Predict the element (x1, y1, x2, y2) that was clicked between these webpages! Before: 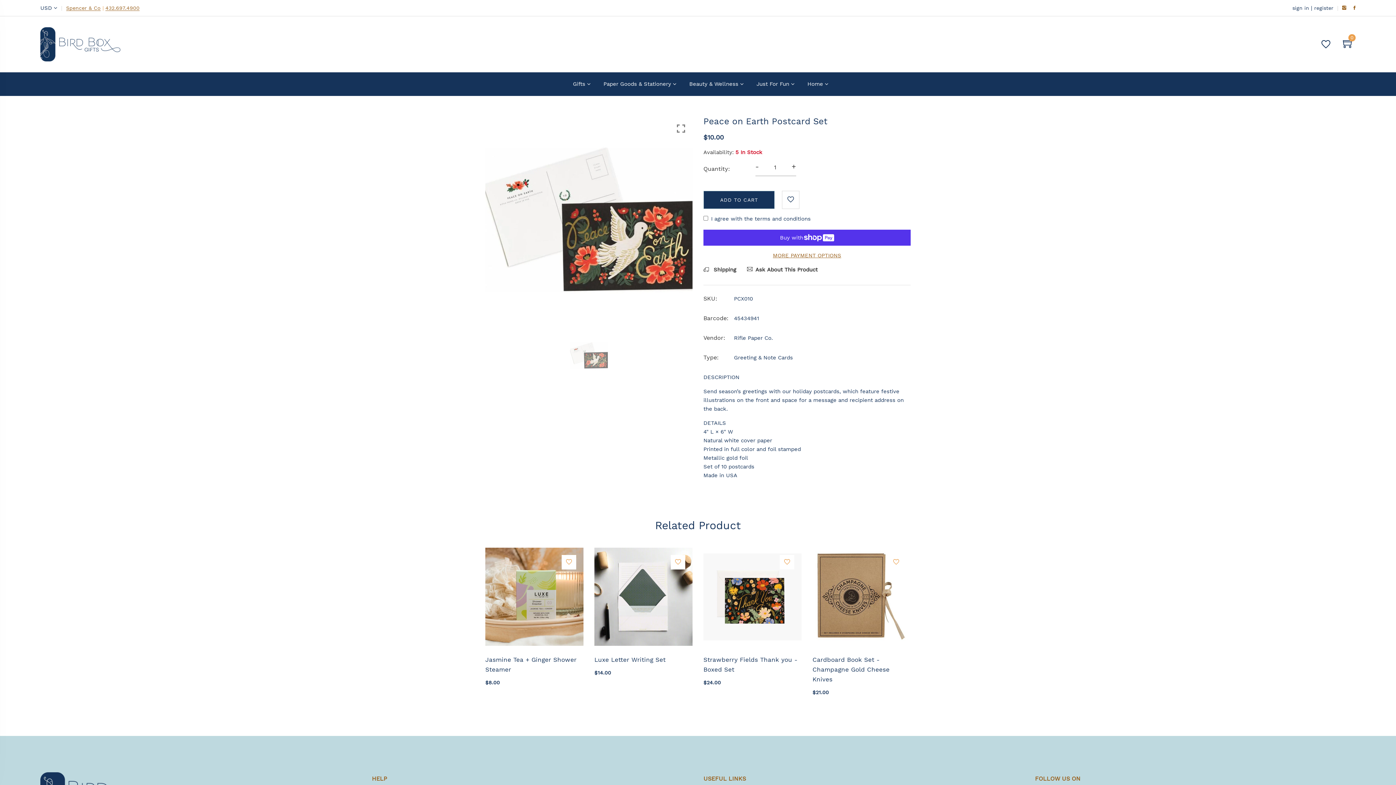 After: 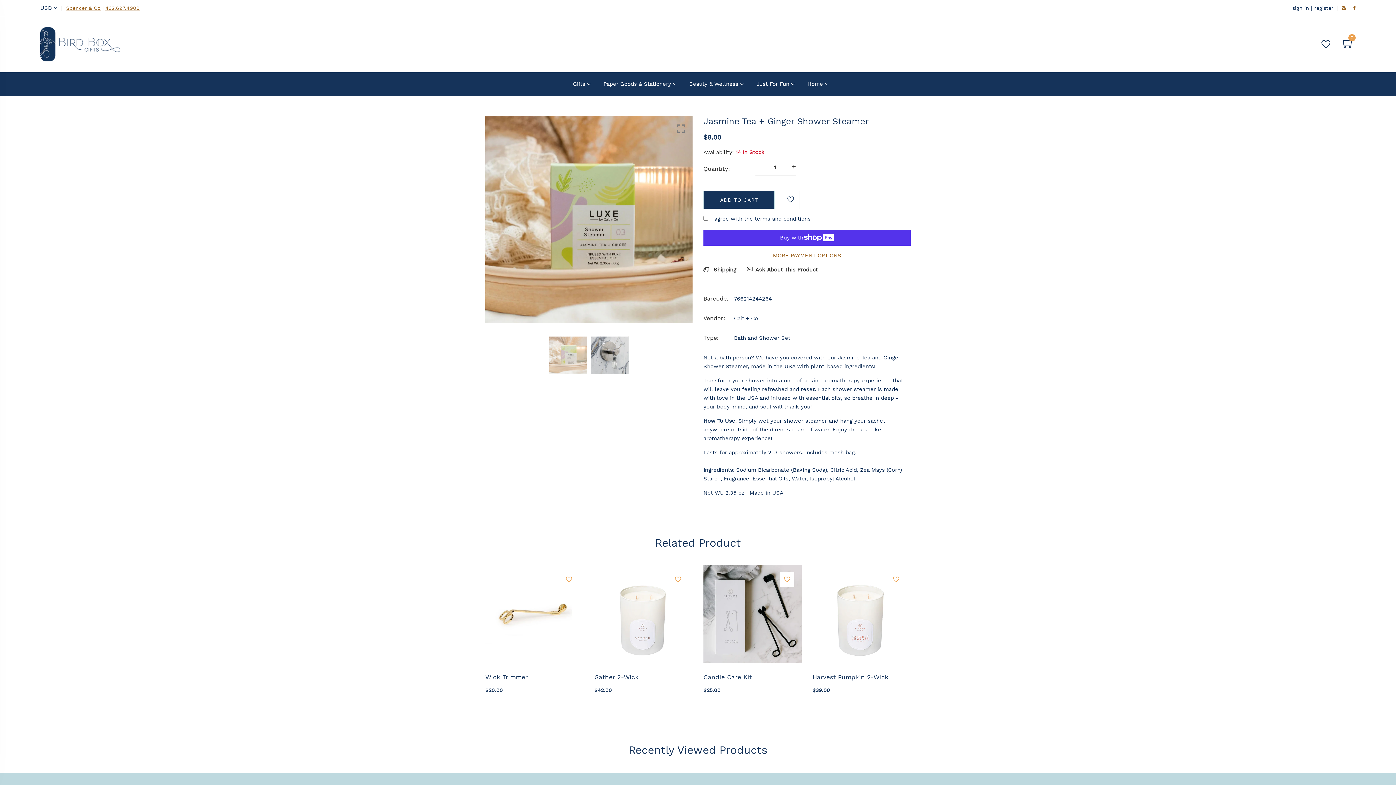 Action: label: Jasmine Tea + Ginger Shower Steamer bbox: (485, 655, 583, 674)